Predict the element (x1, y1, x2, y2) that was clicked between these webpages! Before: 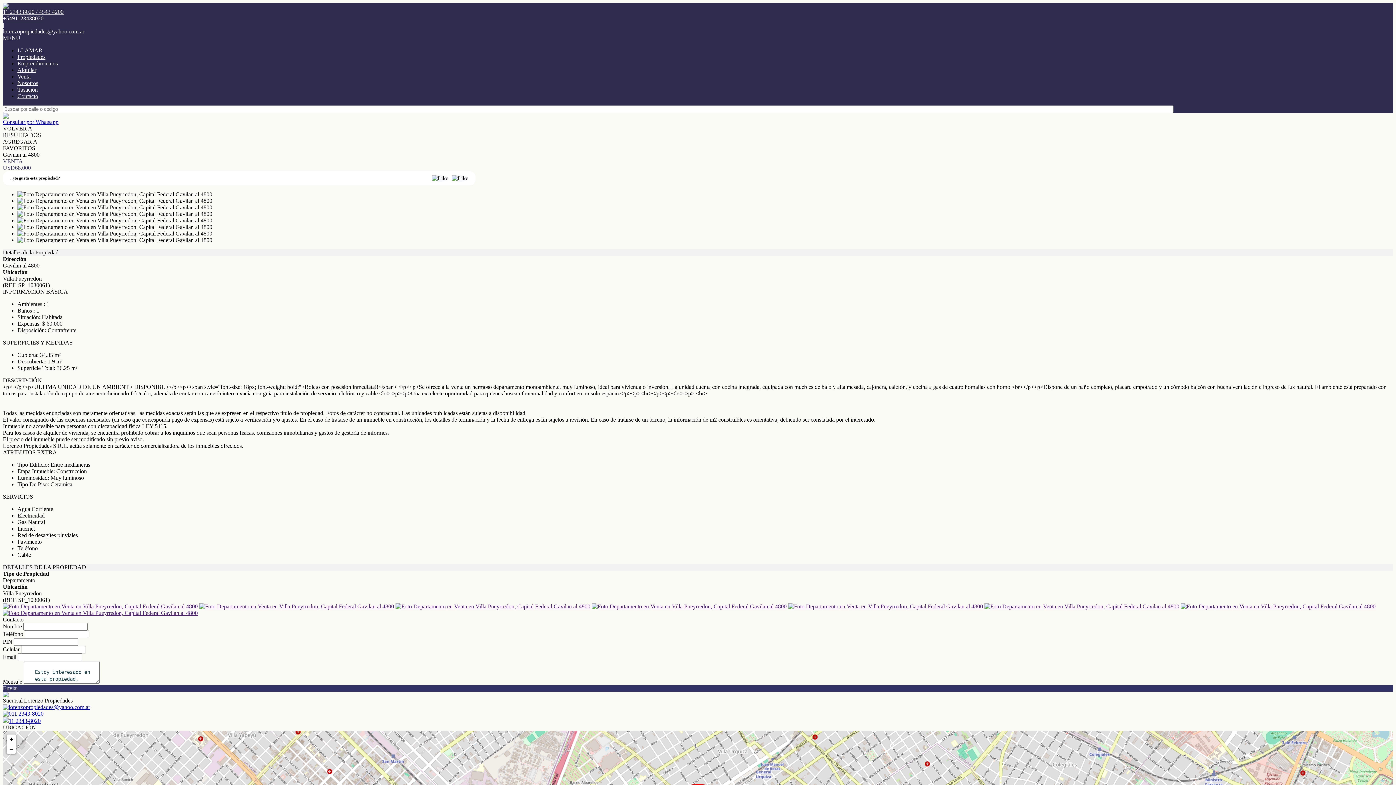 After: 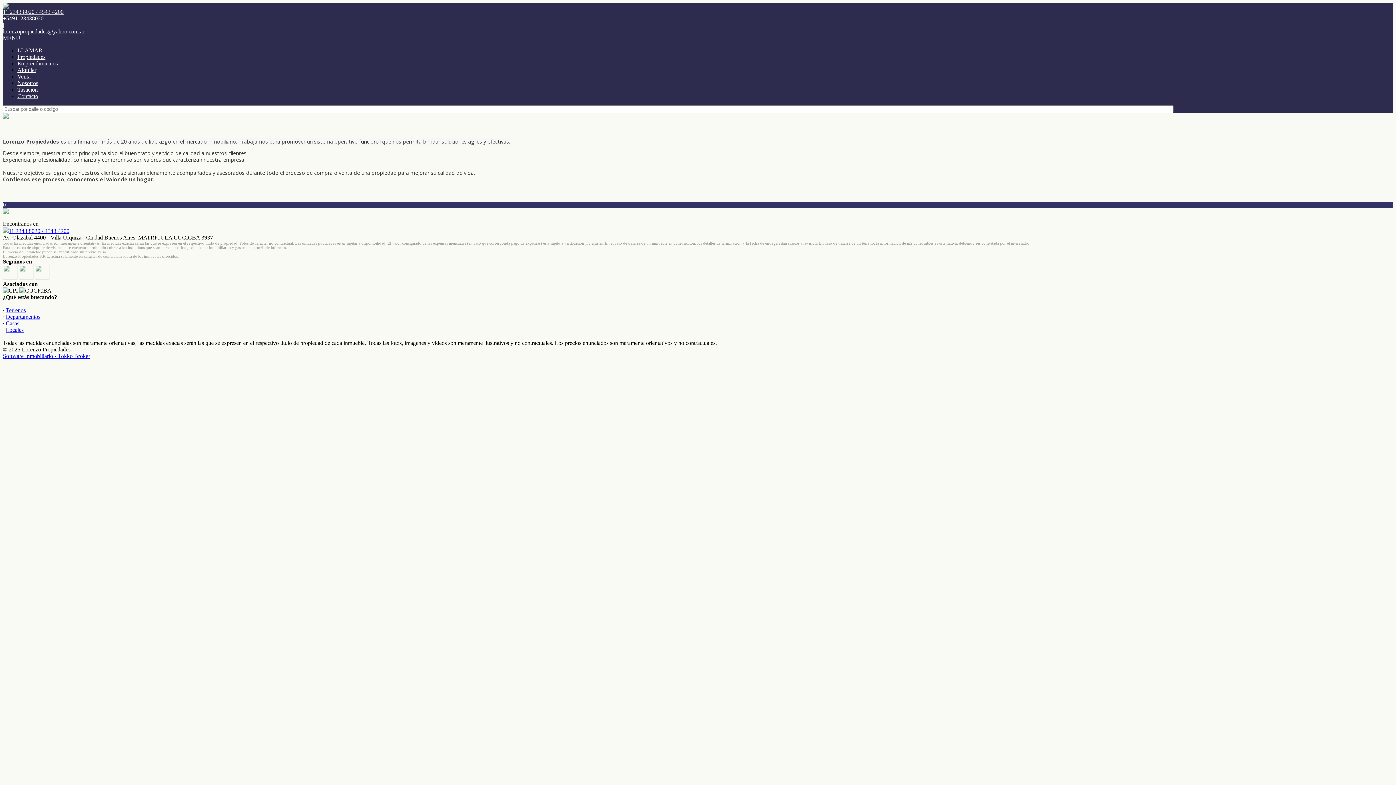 Action: label: Nosotros bbox: (17, 80, 38, 86)